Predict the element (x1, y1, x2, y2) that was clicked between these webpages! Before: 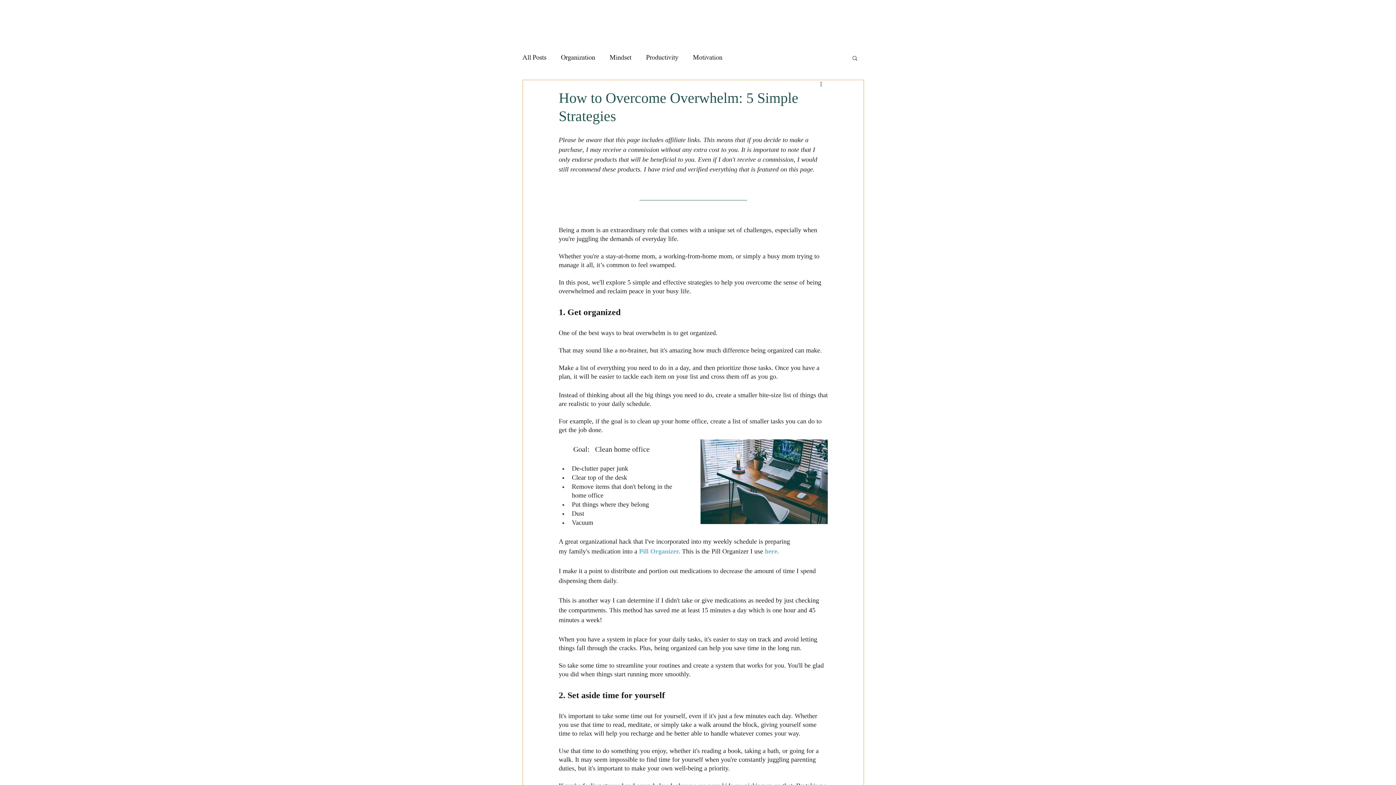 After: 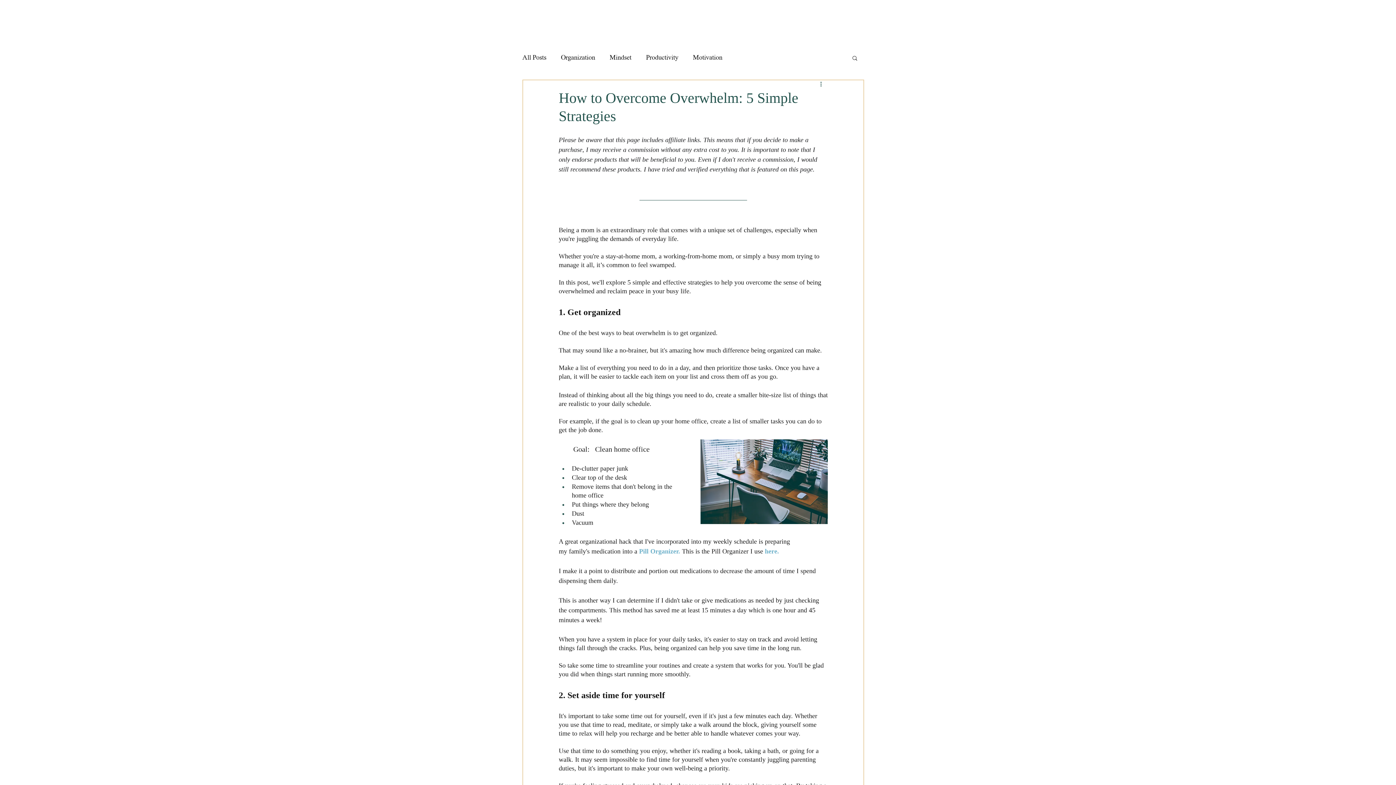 Action: bbox: (637, 548, 639, 555) label:  